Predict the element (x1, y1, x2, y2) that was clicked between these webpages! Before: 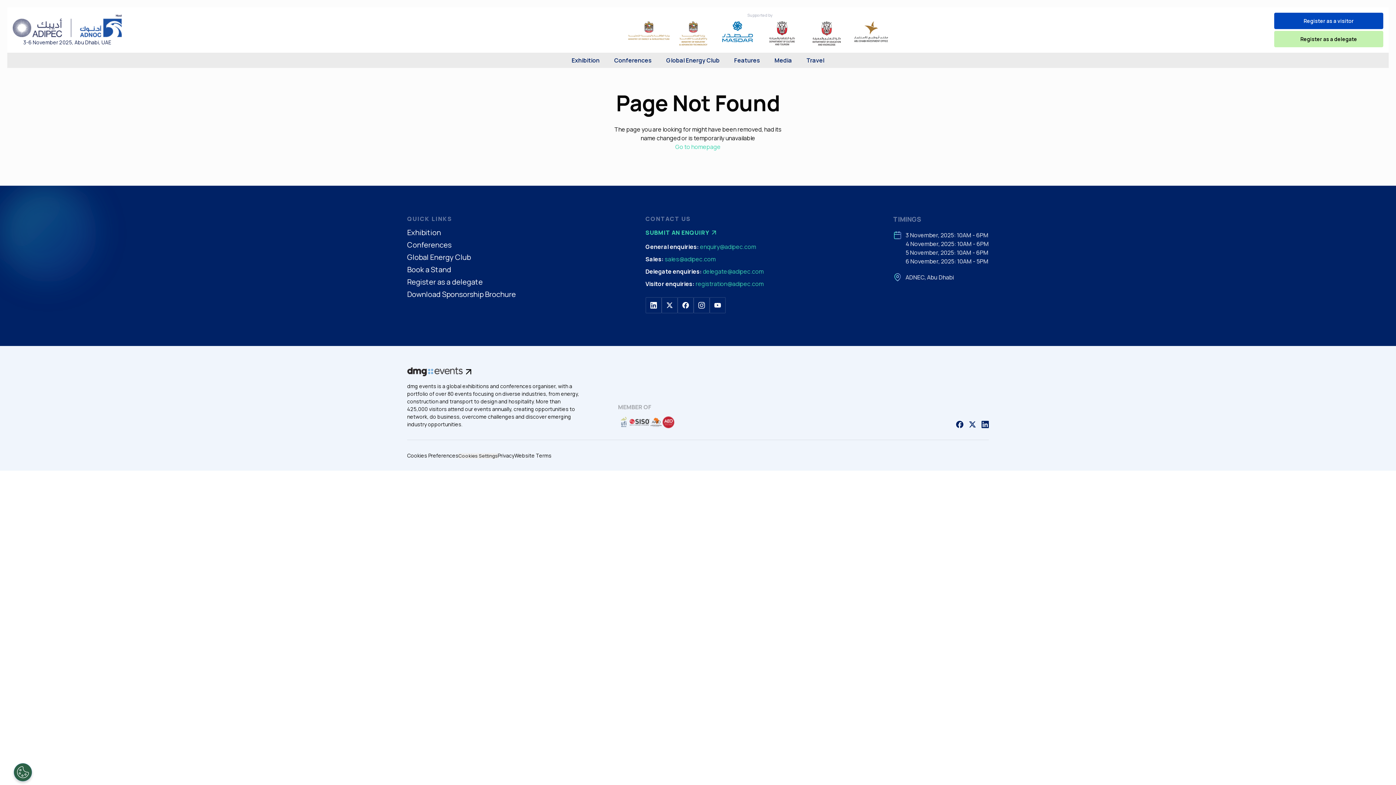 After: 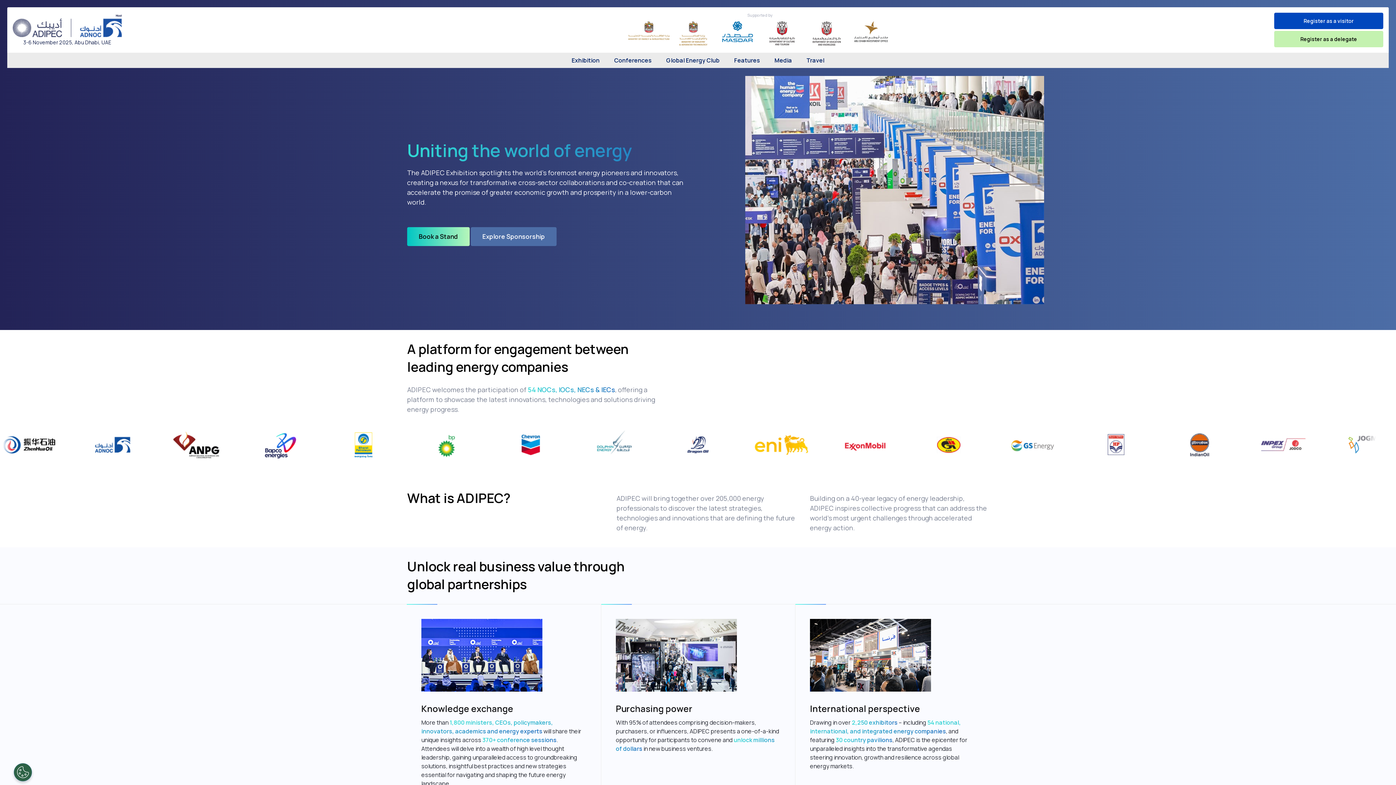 Action: label: Exhibition bbox: (407, 228, 505, 240)